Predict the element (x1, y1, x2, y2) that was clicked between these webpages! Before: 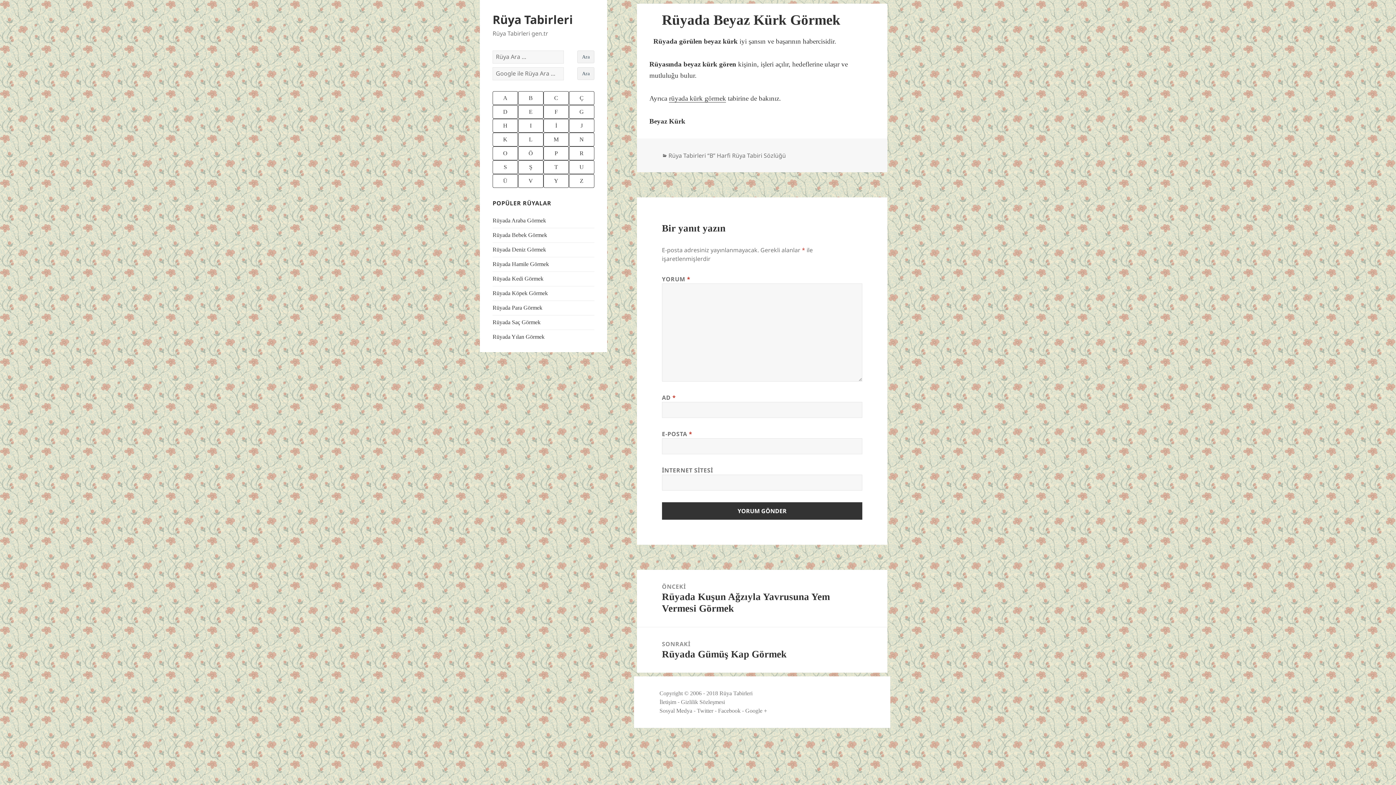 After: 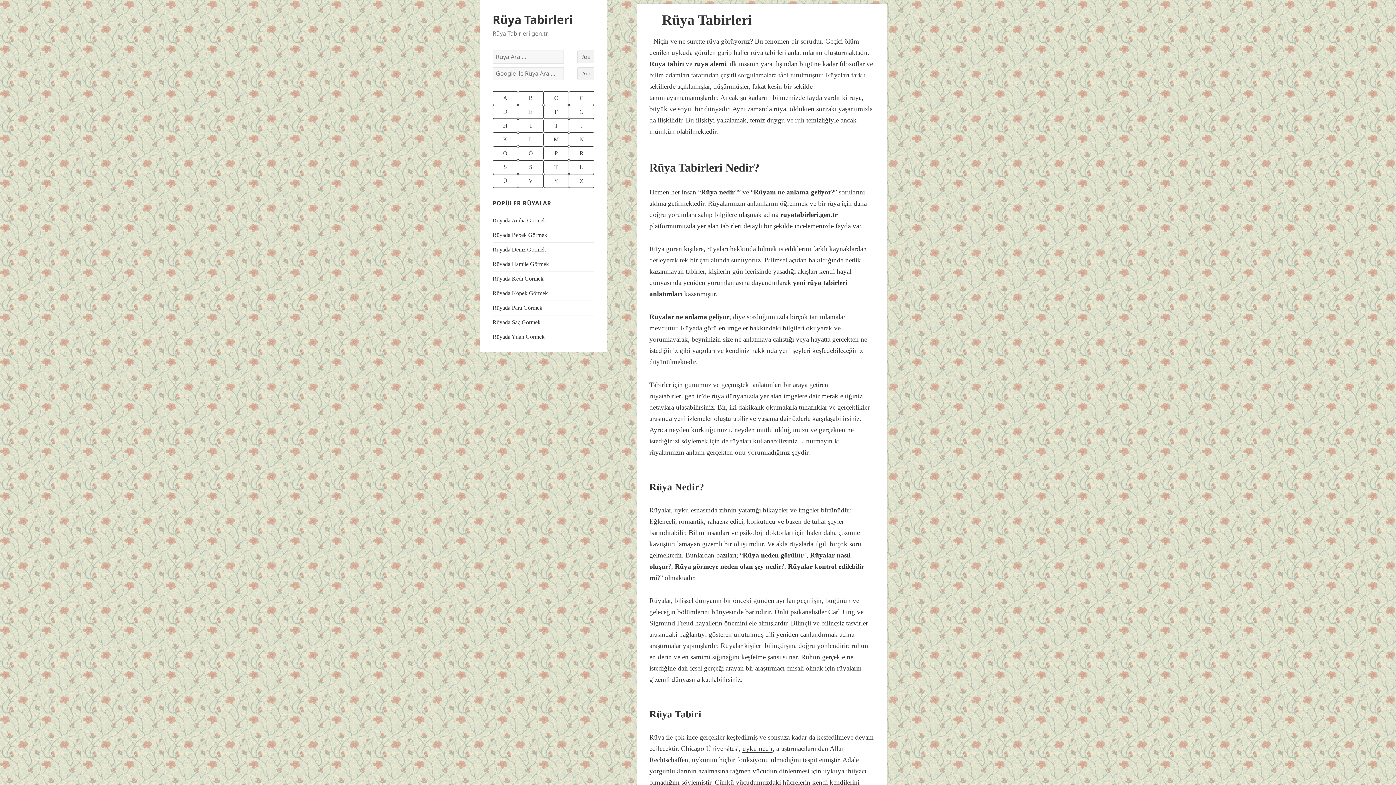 Action: bbox: (492, 11, 573, 27) label: Rüya Tabirleri